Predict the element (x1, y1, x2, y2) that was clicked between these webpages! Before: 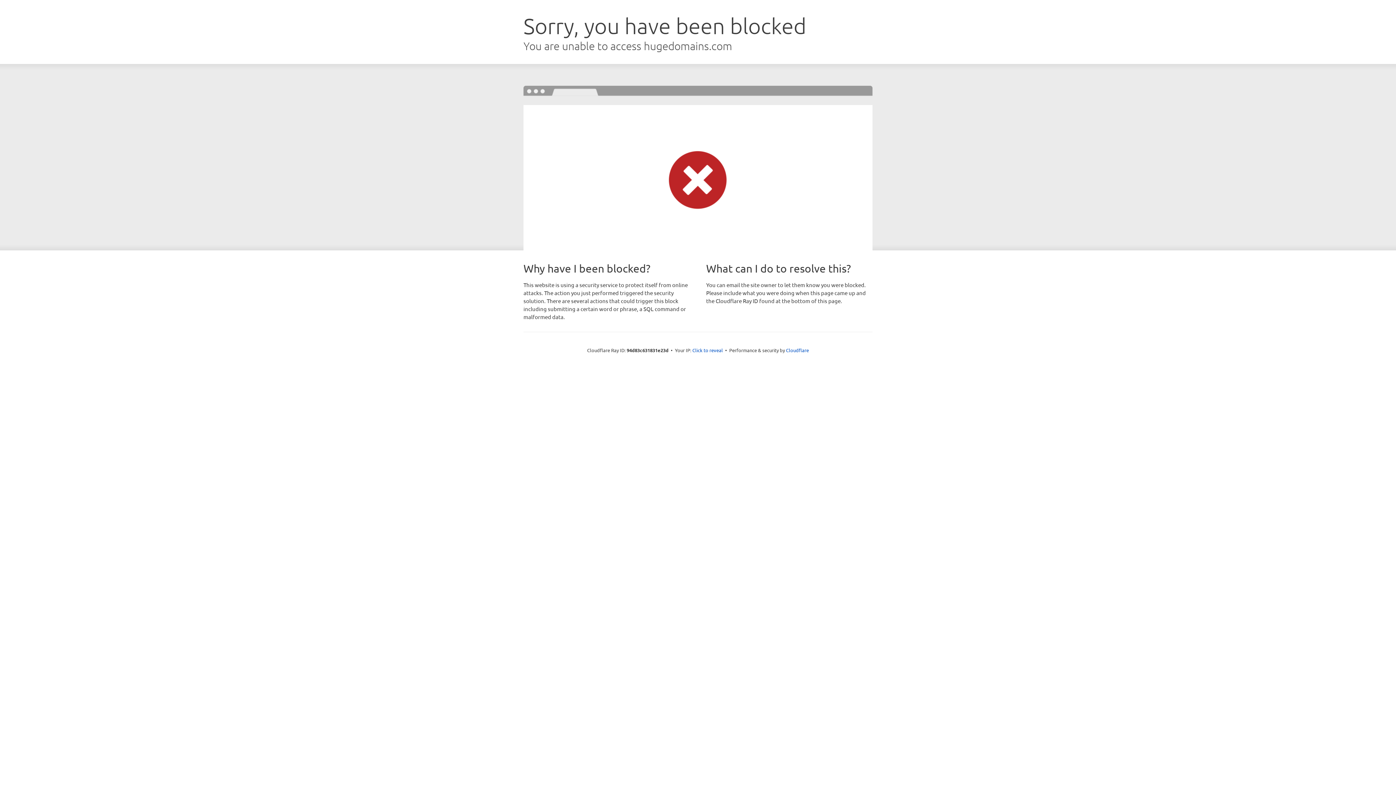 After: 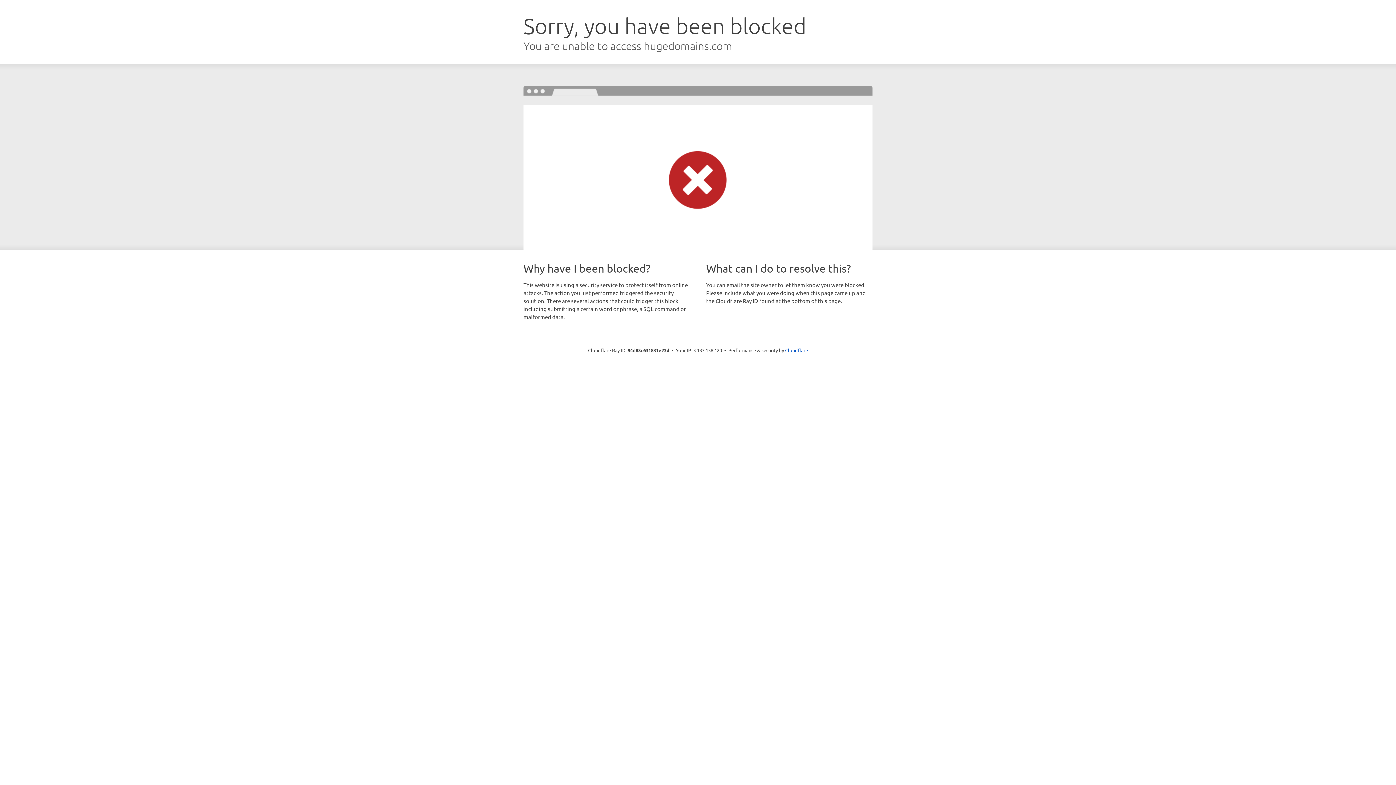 Action: label: Click to reveal bbox: (692, 346, 723, 353)